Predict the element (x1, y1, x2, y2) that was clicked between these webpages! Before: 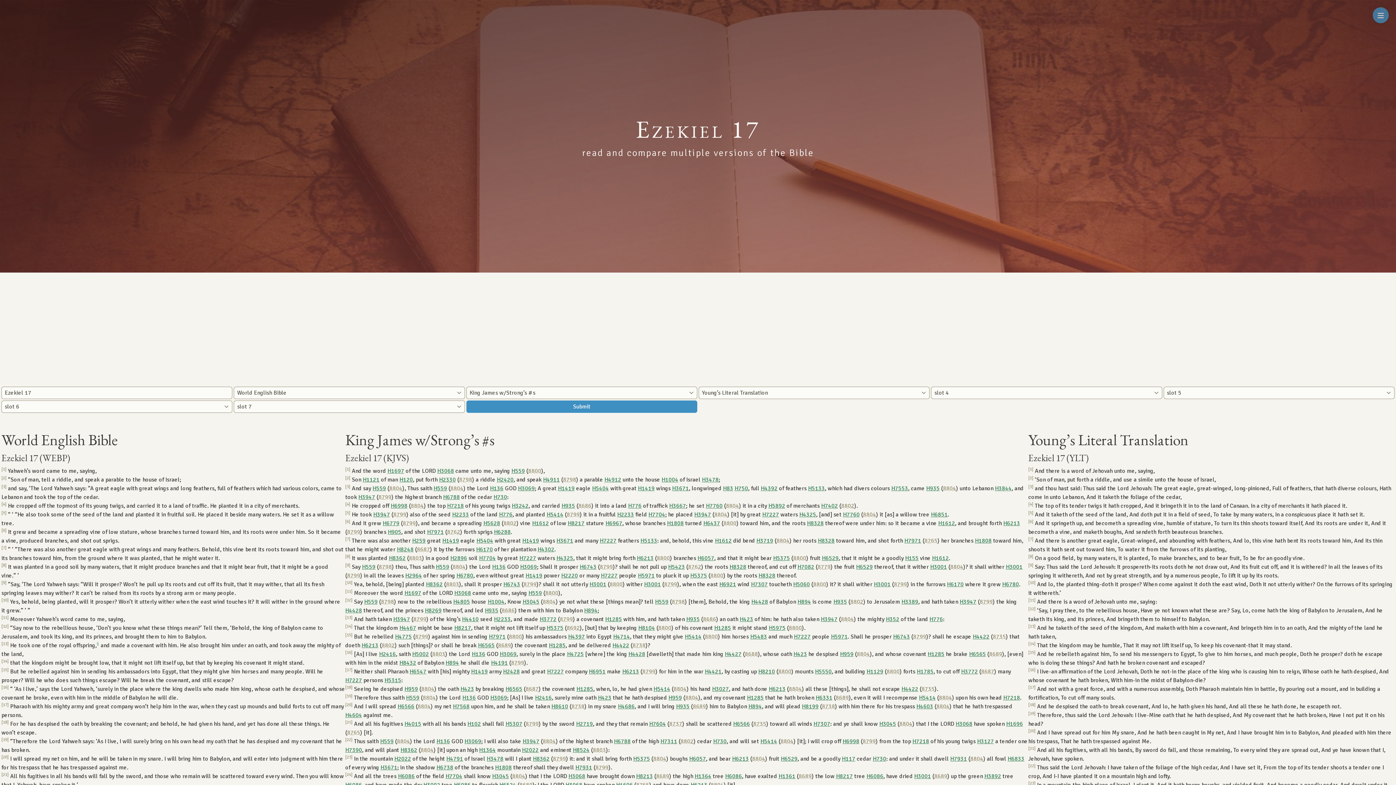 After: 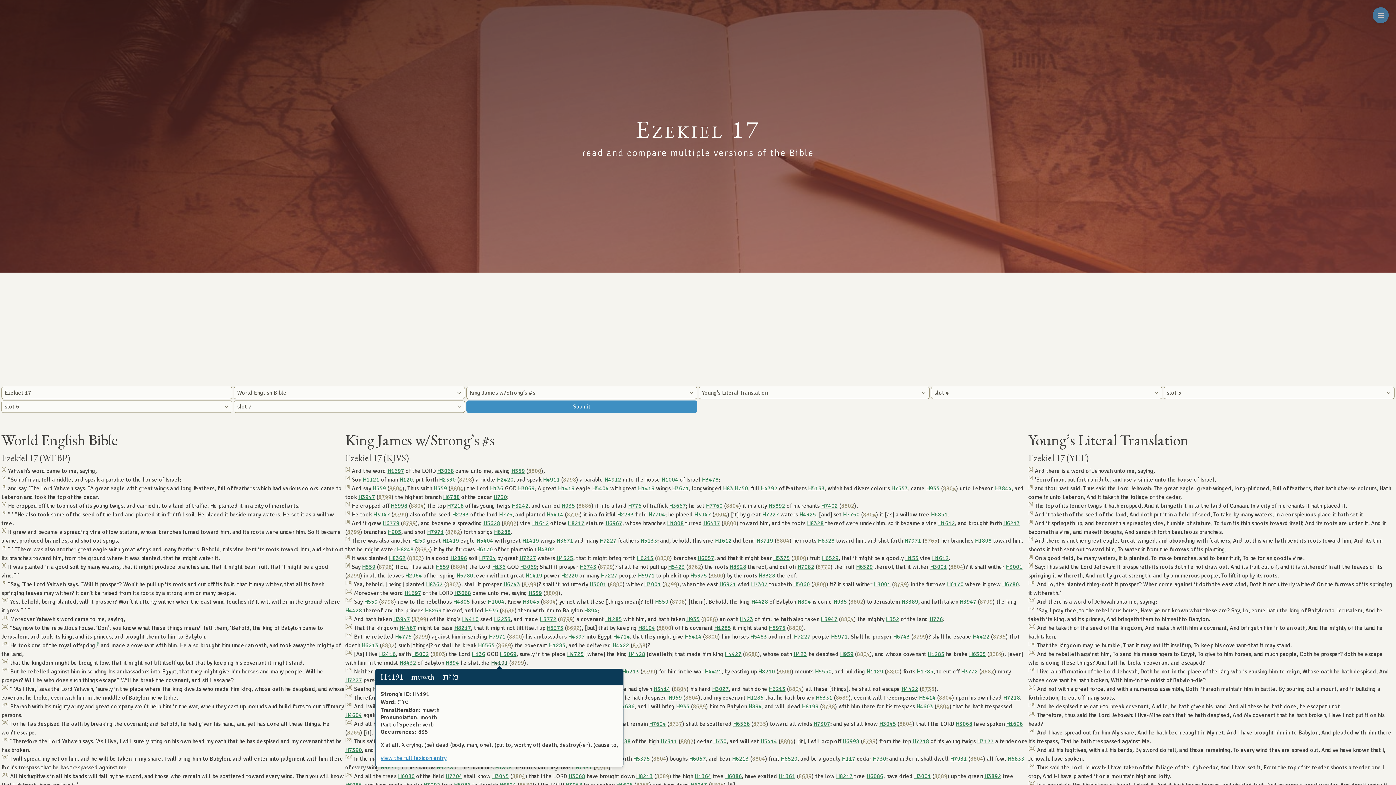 Action: bbox: (491, 659, 507, 666) label: H4191